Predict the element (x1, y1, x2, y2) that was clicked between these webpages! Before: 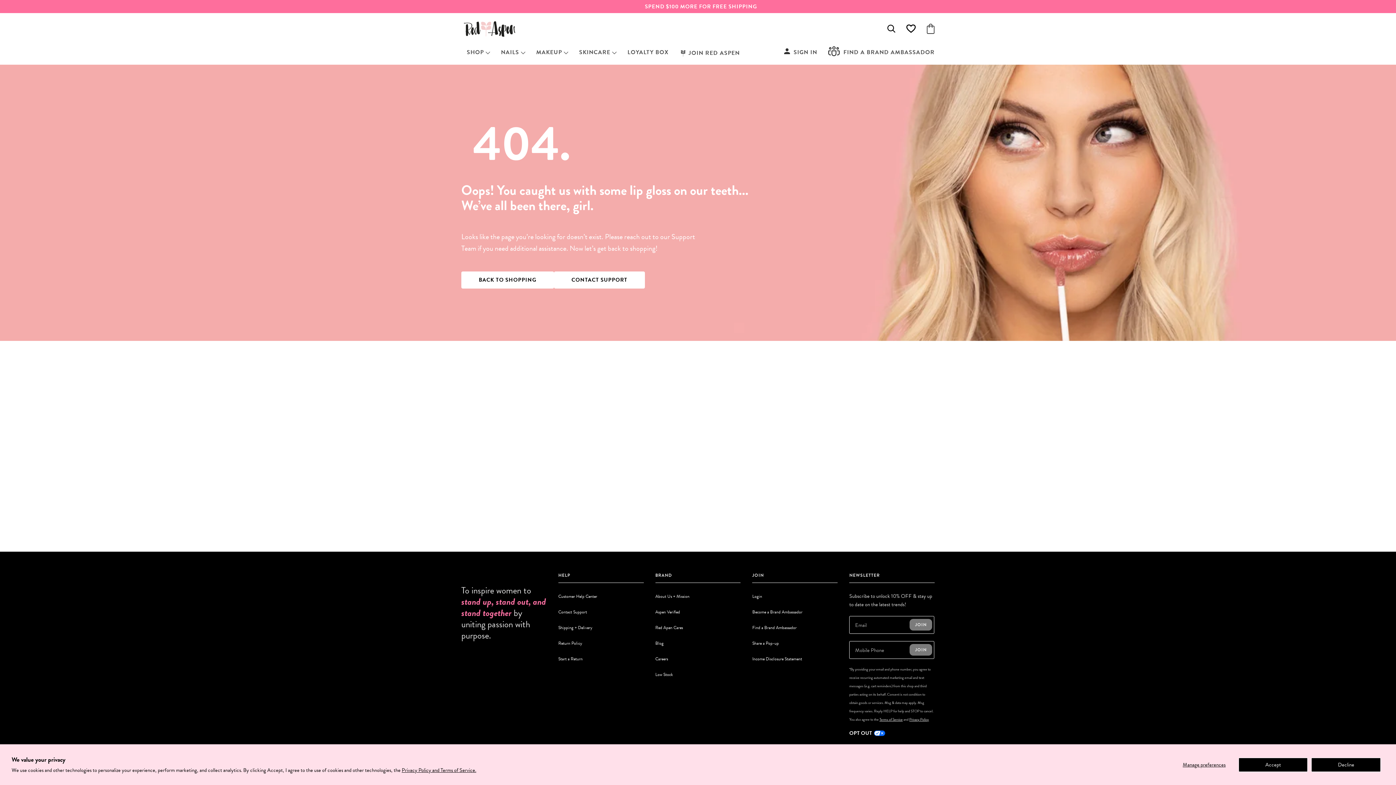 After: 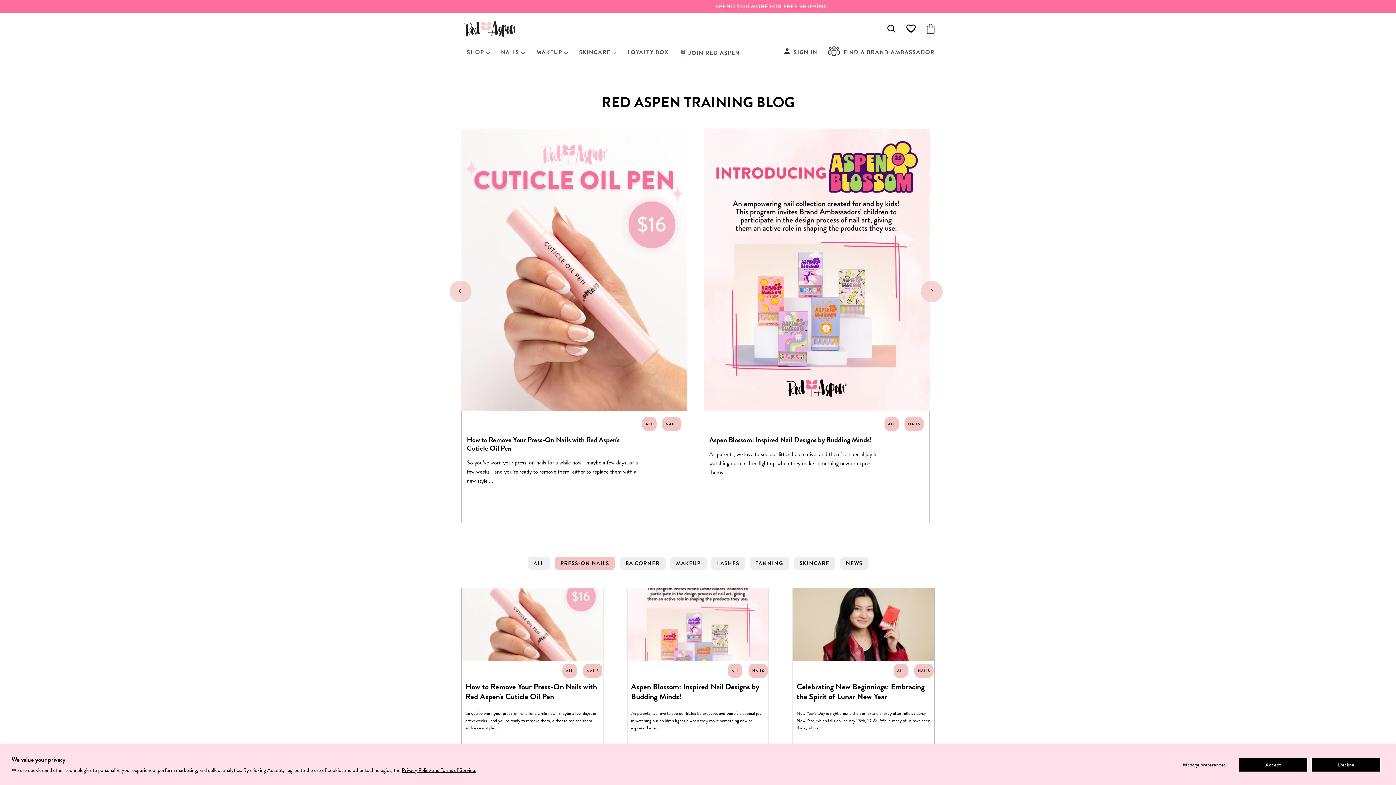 Action: label: Blog bbox: (655, 640, 663, 646)